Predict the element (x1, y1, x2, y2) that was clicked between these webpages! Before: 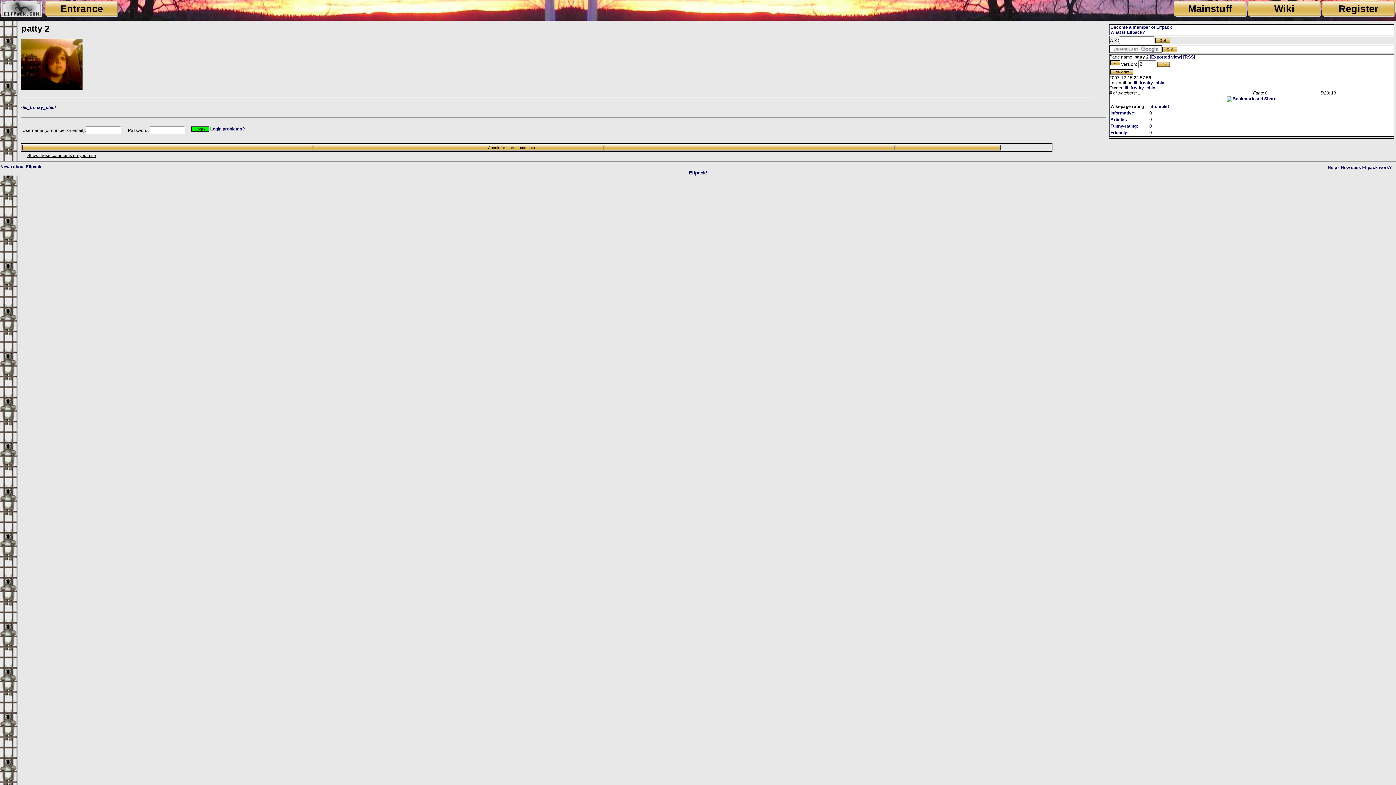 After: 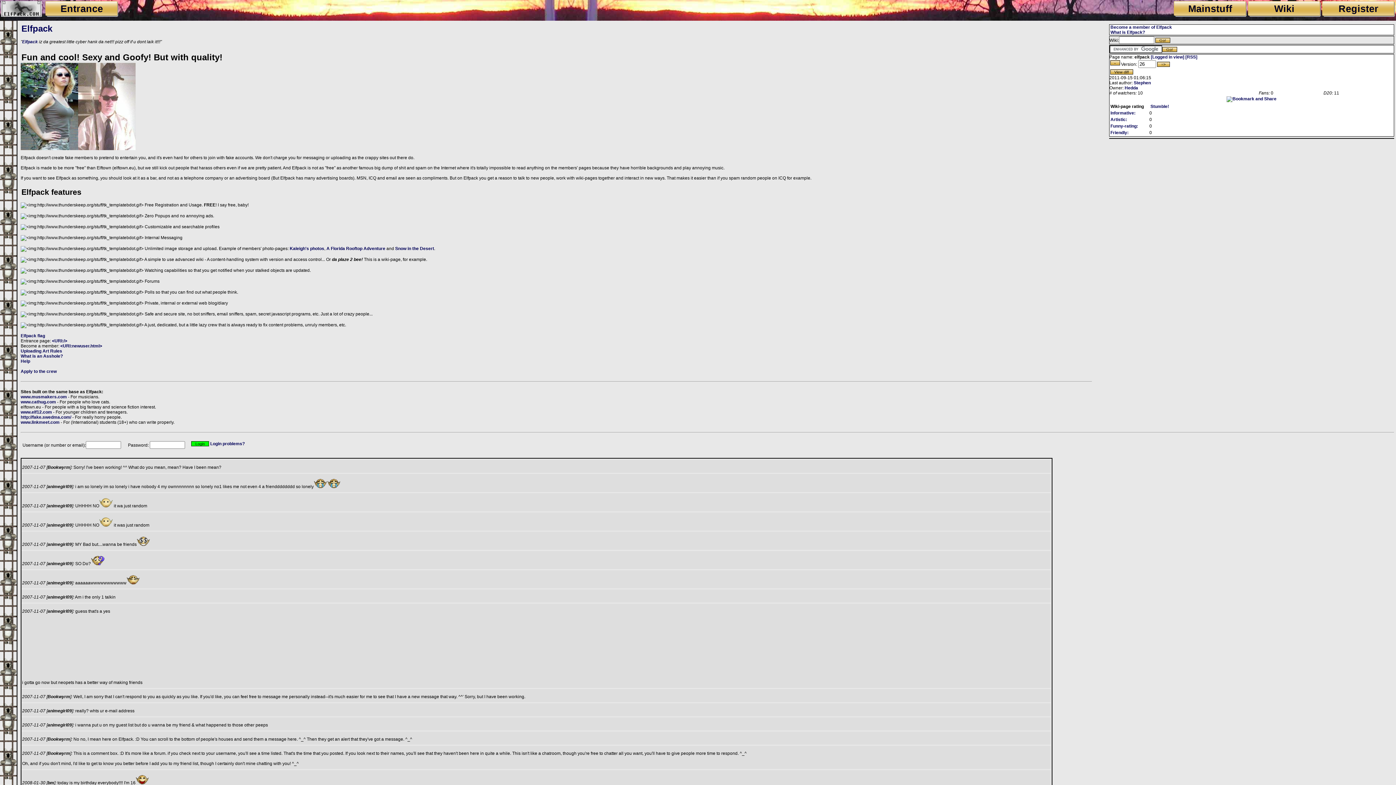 Action: label:  What is Elfpack?  bbox: (1109, 29, 1146, 34)